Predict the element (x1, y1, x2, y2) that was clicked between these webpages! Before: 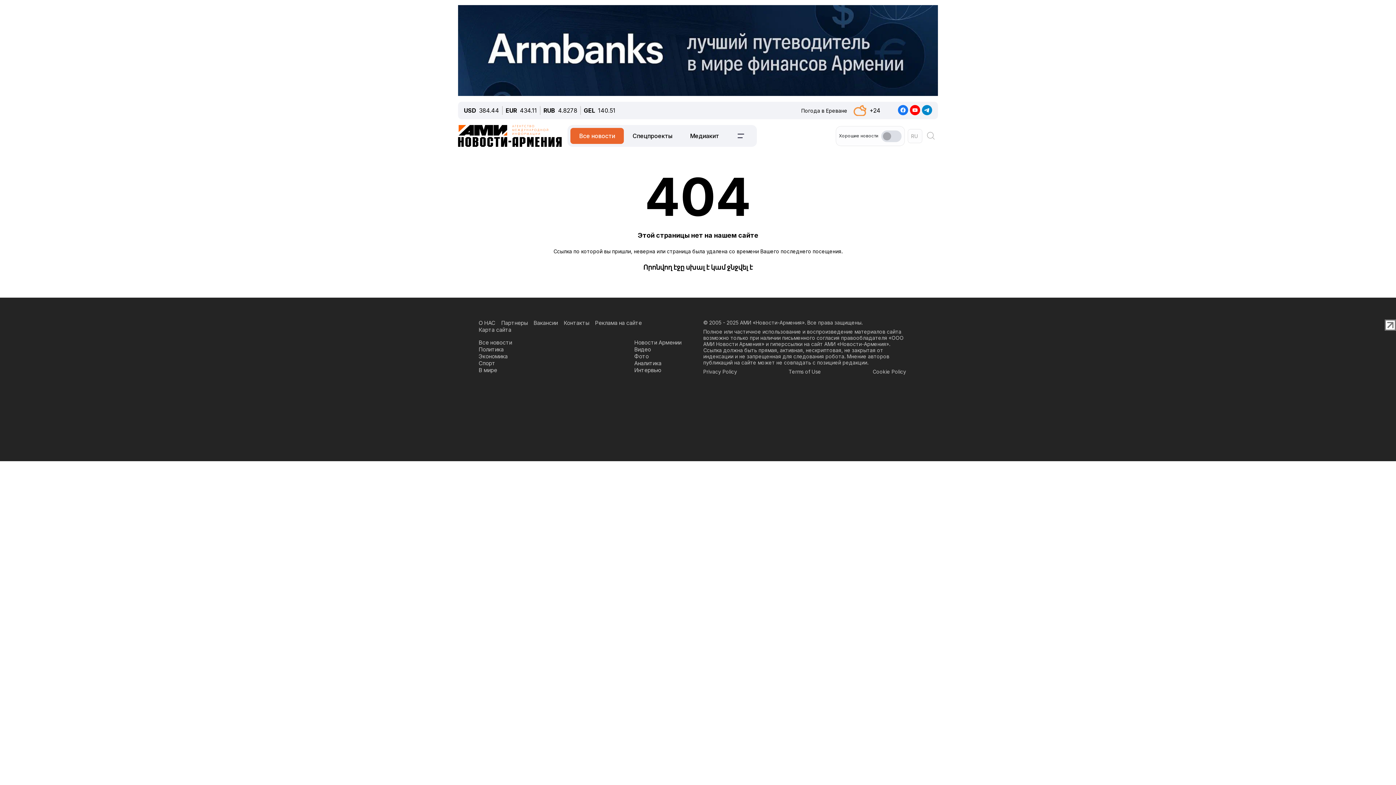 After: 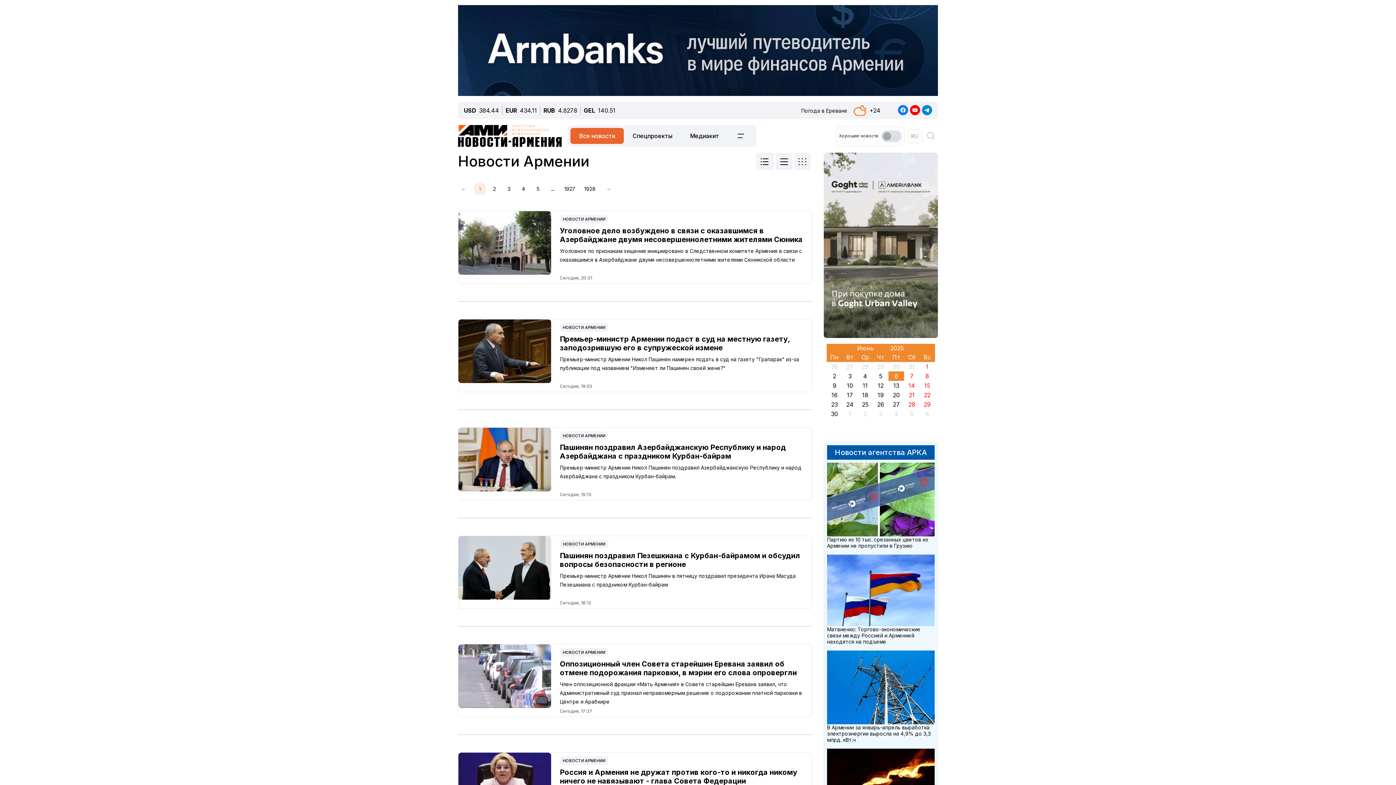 Action: bbox: (640, 248, 687, 255) label: Новости Армении